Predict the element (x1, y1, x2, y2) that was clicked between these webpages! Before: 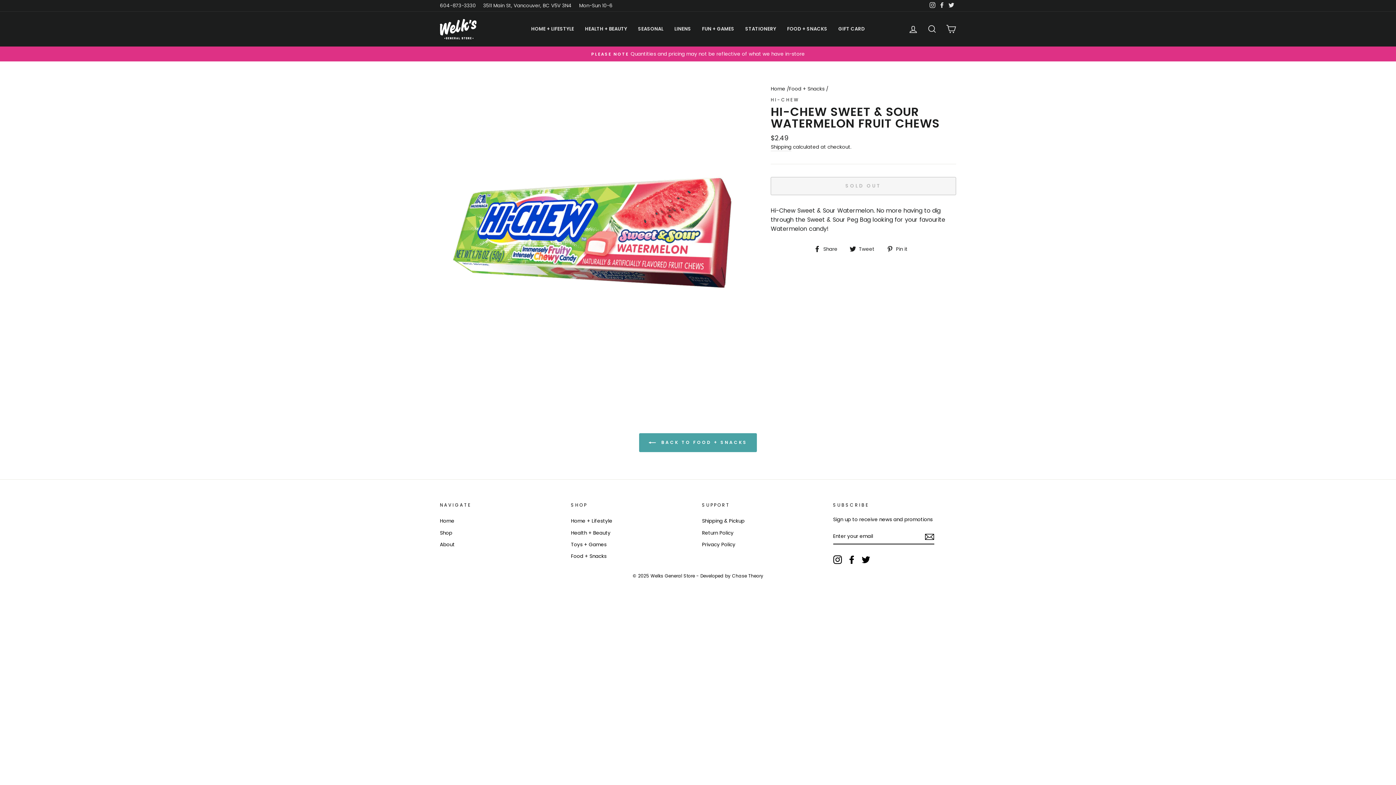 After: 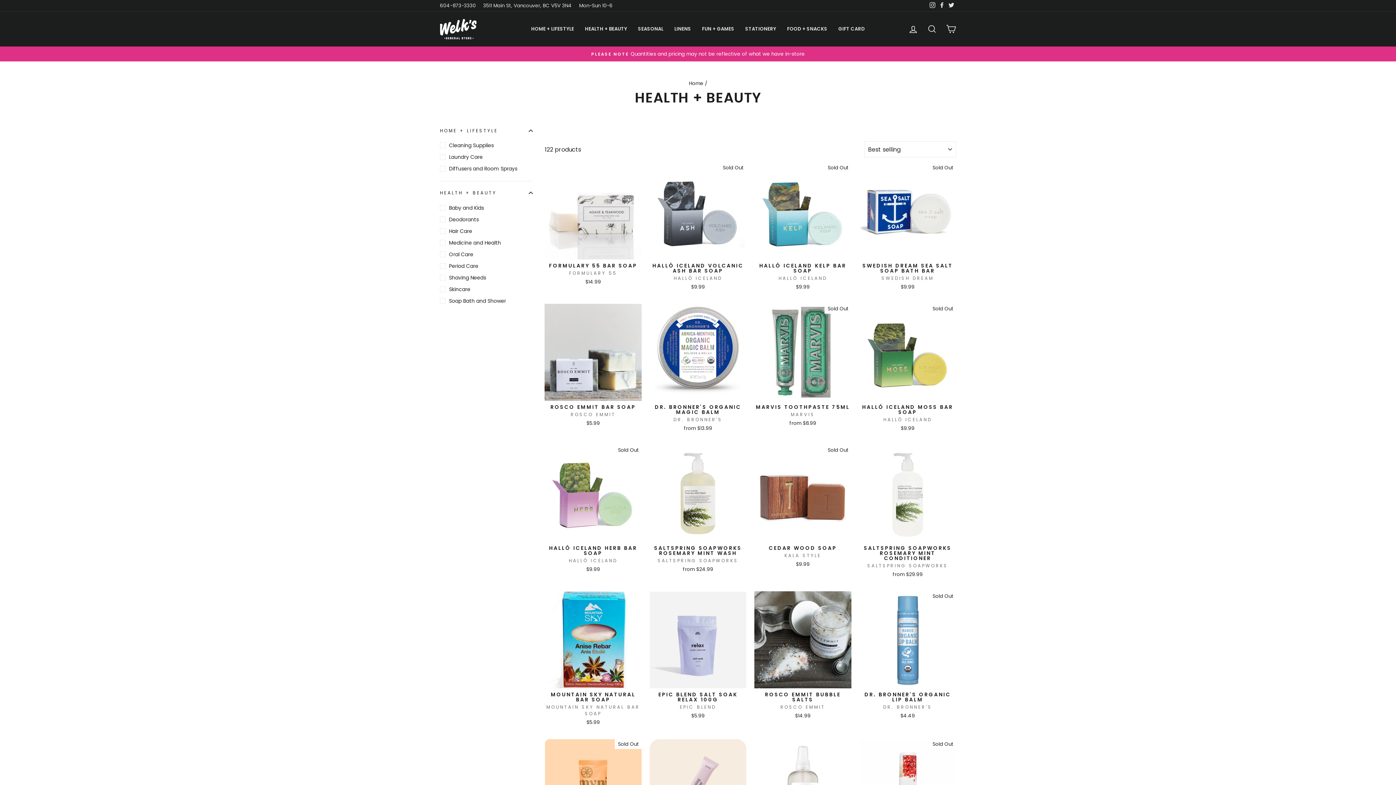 Action: bbox: (579, 23, 632, 35) label: HEALTH + BEAUTY